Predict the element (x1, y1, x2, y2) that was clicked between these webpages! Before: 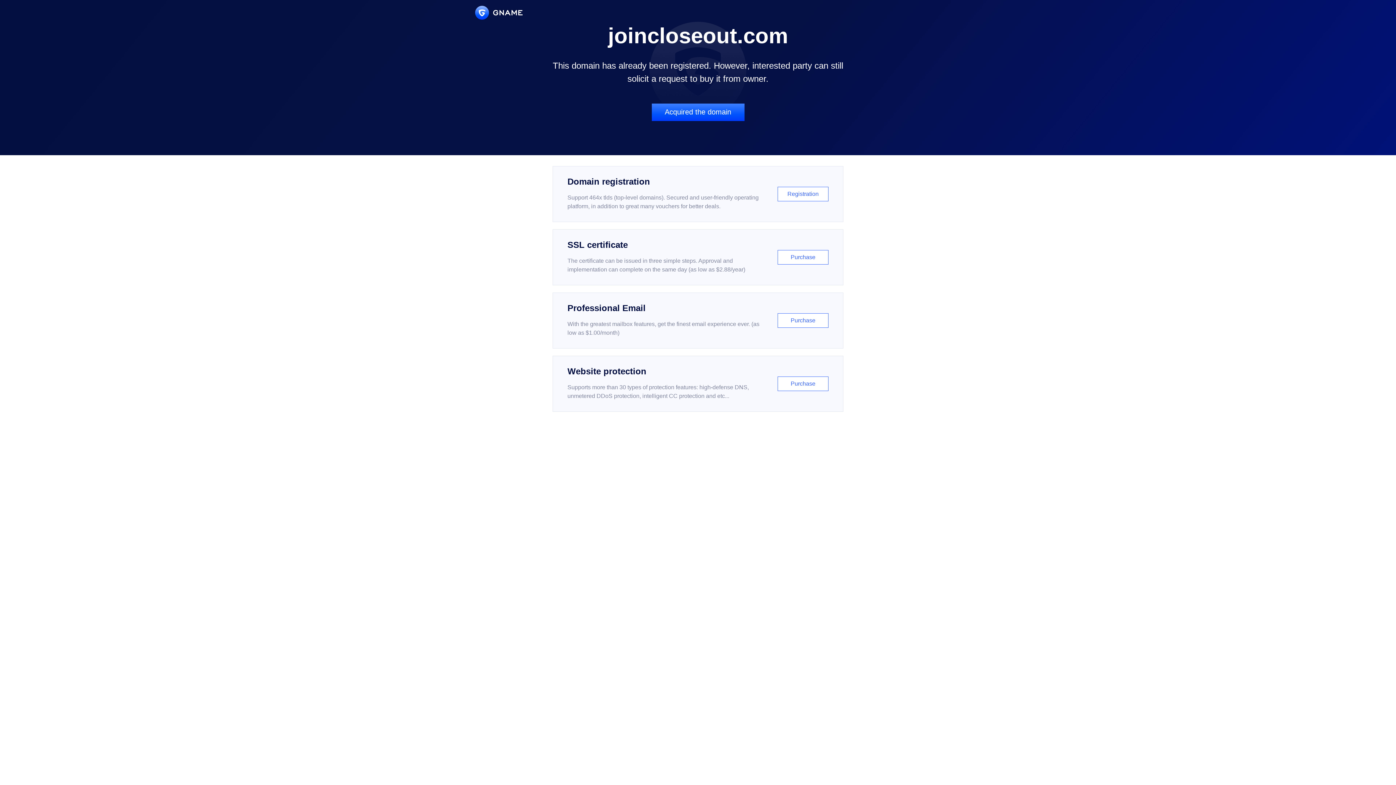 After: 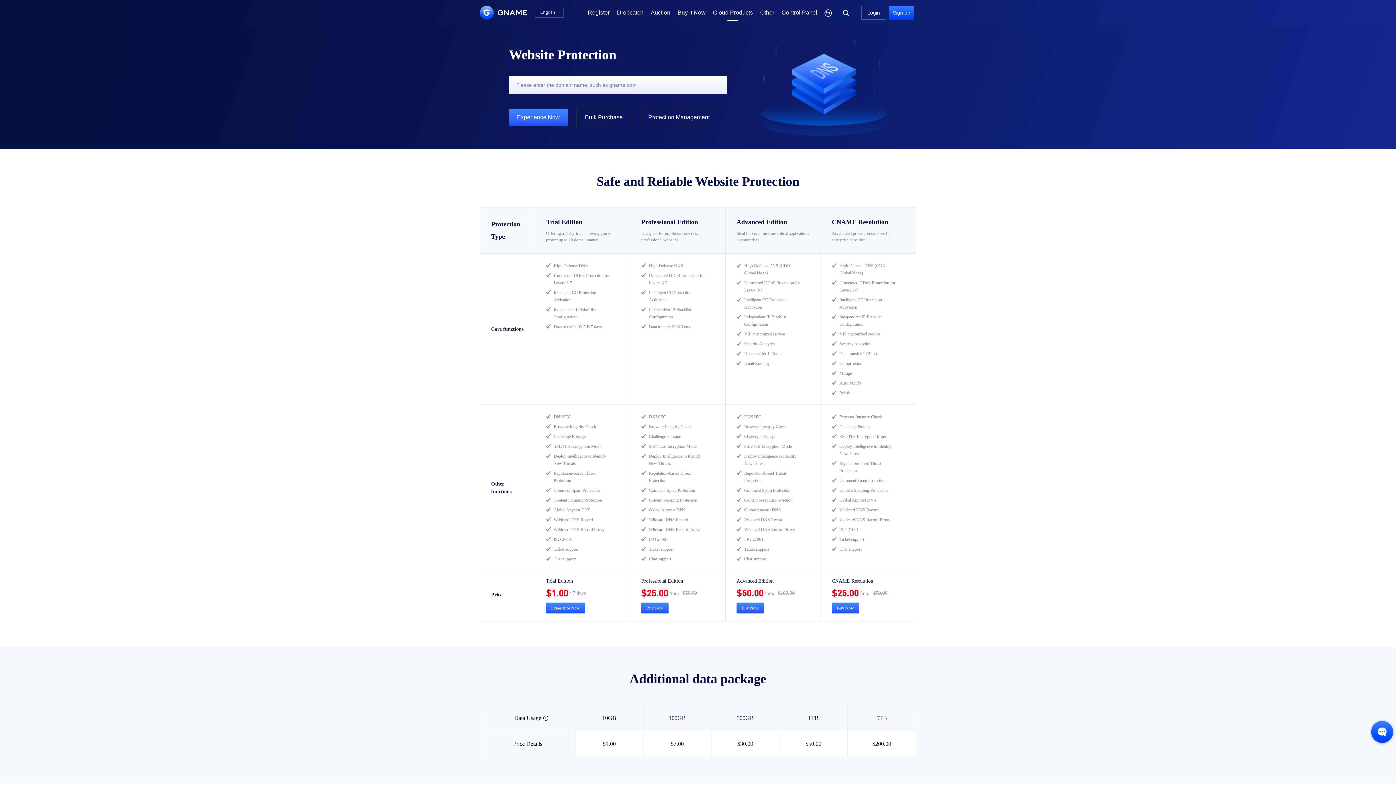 Action: label: Website protection

Supports more than 30 types of protection features: high-defense DNS, unmetered DDoS protection, intelligent CC protection and etc...

Purchase bbox: (552, 356, 843, 412)